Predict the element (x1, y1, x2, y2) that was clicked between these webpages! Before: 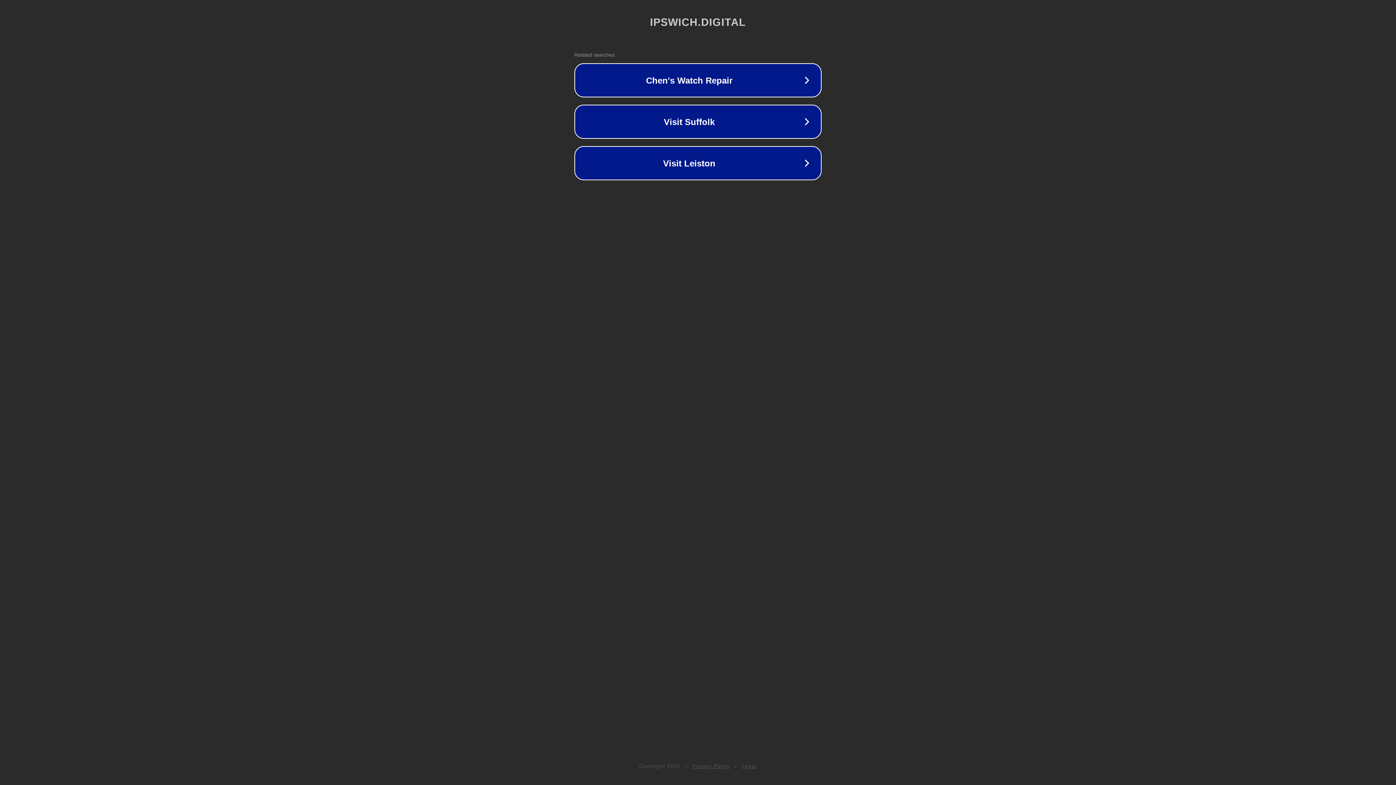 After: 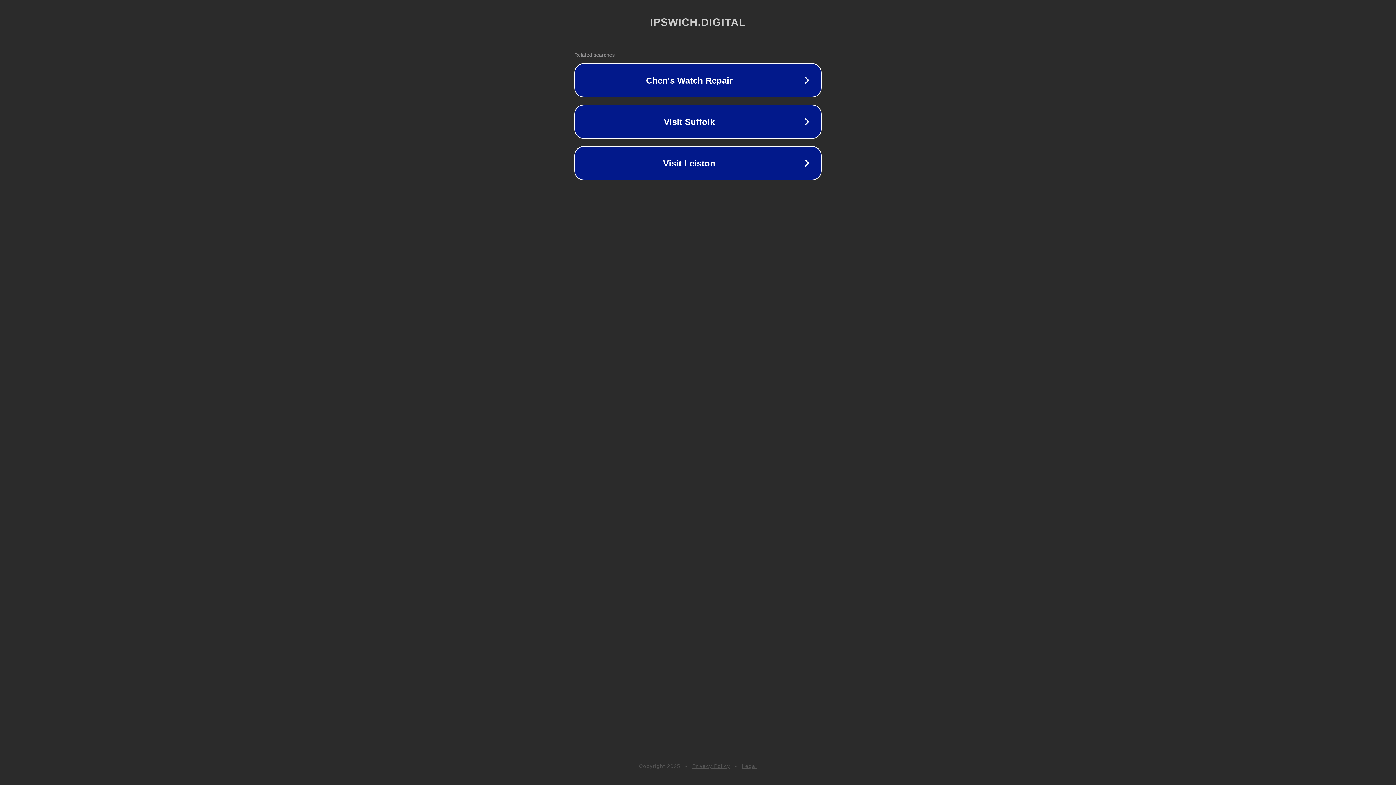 Action: label: Legal bbox: (742, 763, 757, 769)